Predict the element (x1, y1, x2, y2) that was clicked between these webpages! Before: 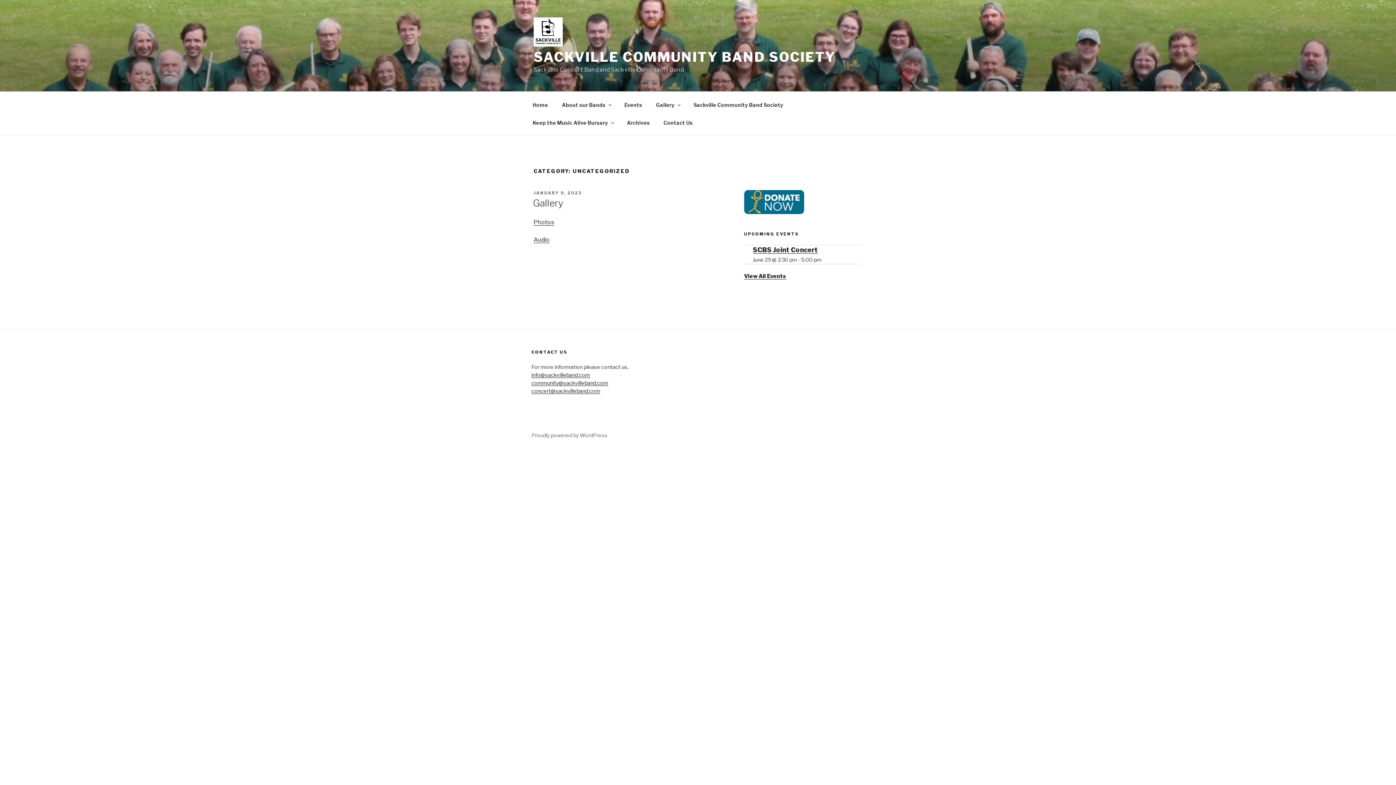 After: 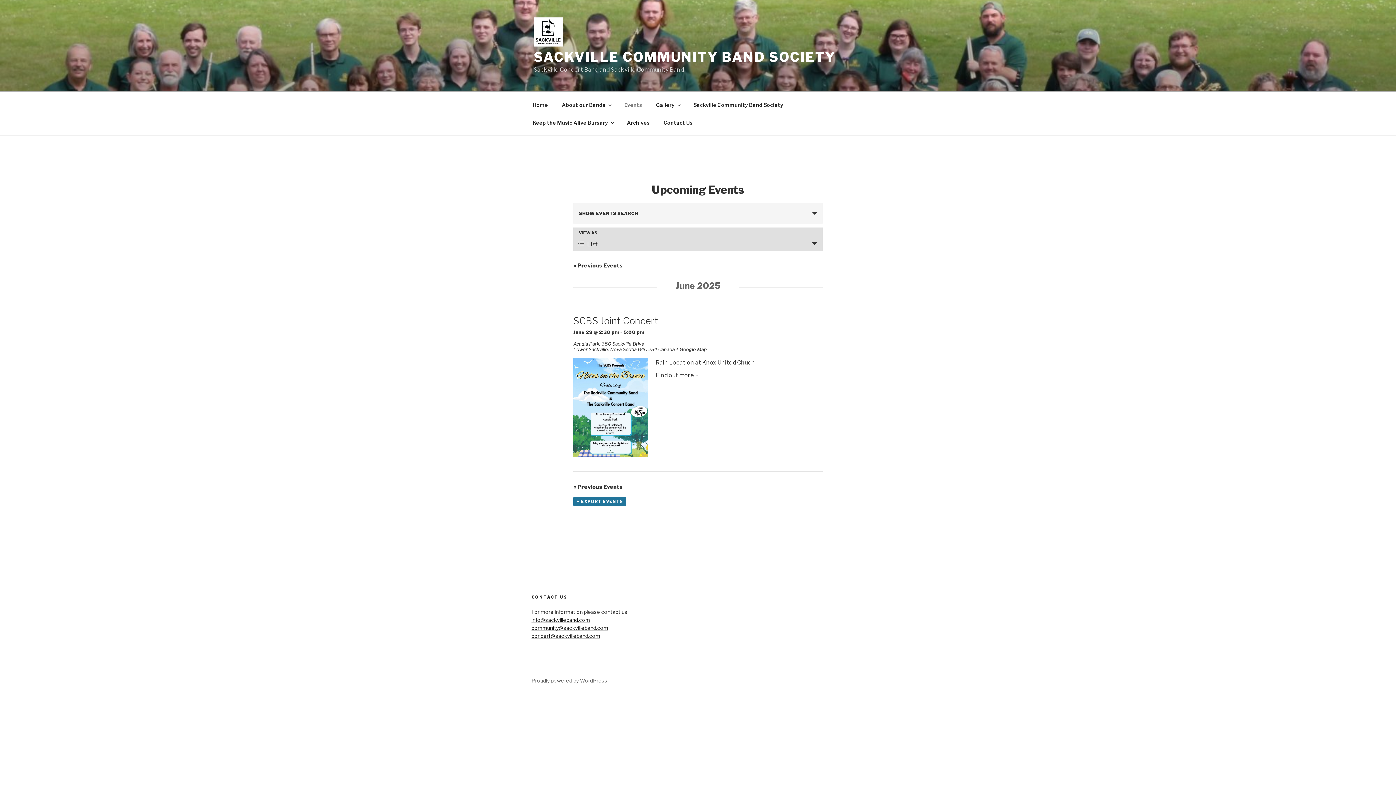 Action: bbox: (618, 95, 648, 113) label: Events